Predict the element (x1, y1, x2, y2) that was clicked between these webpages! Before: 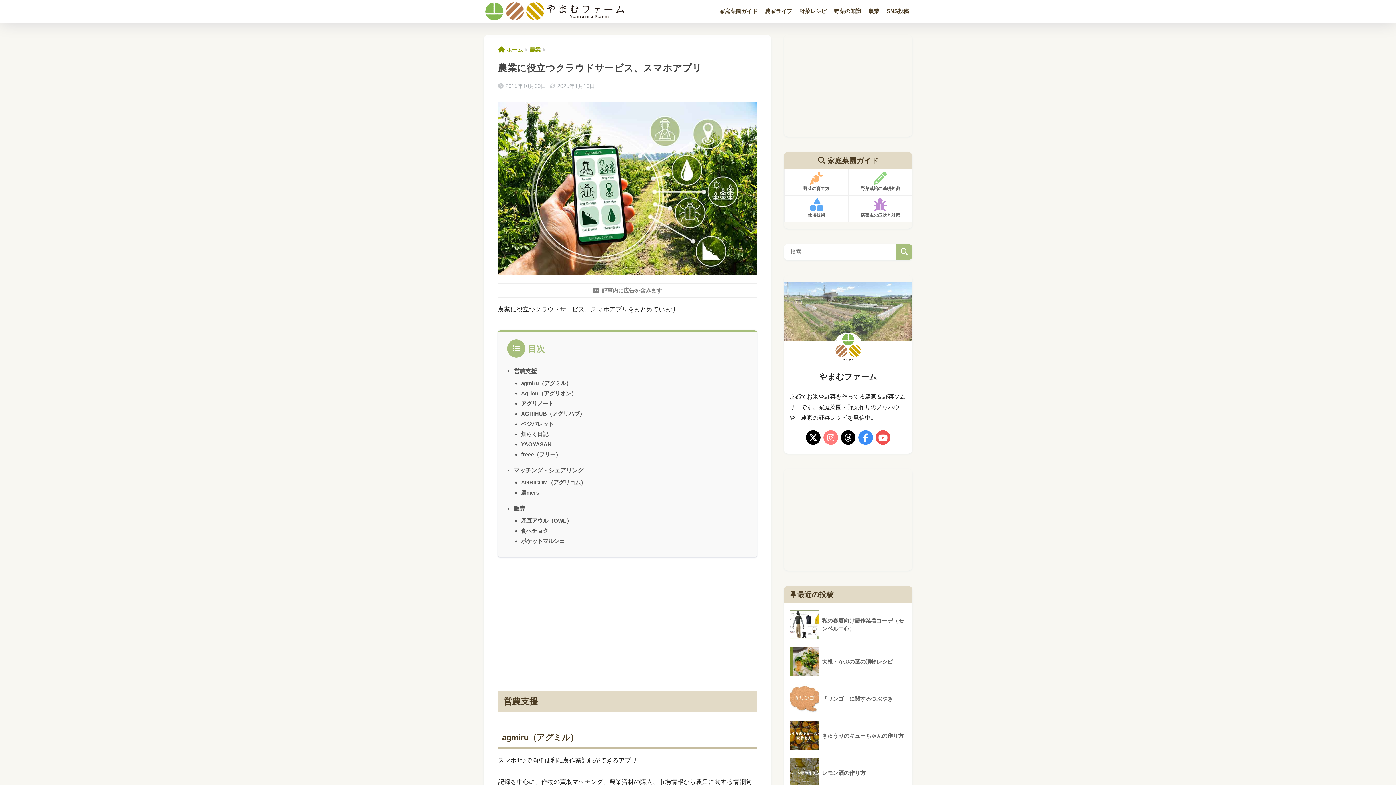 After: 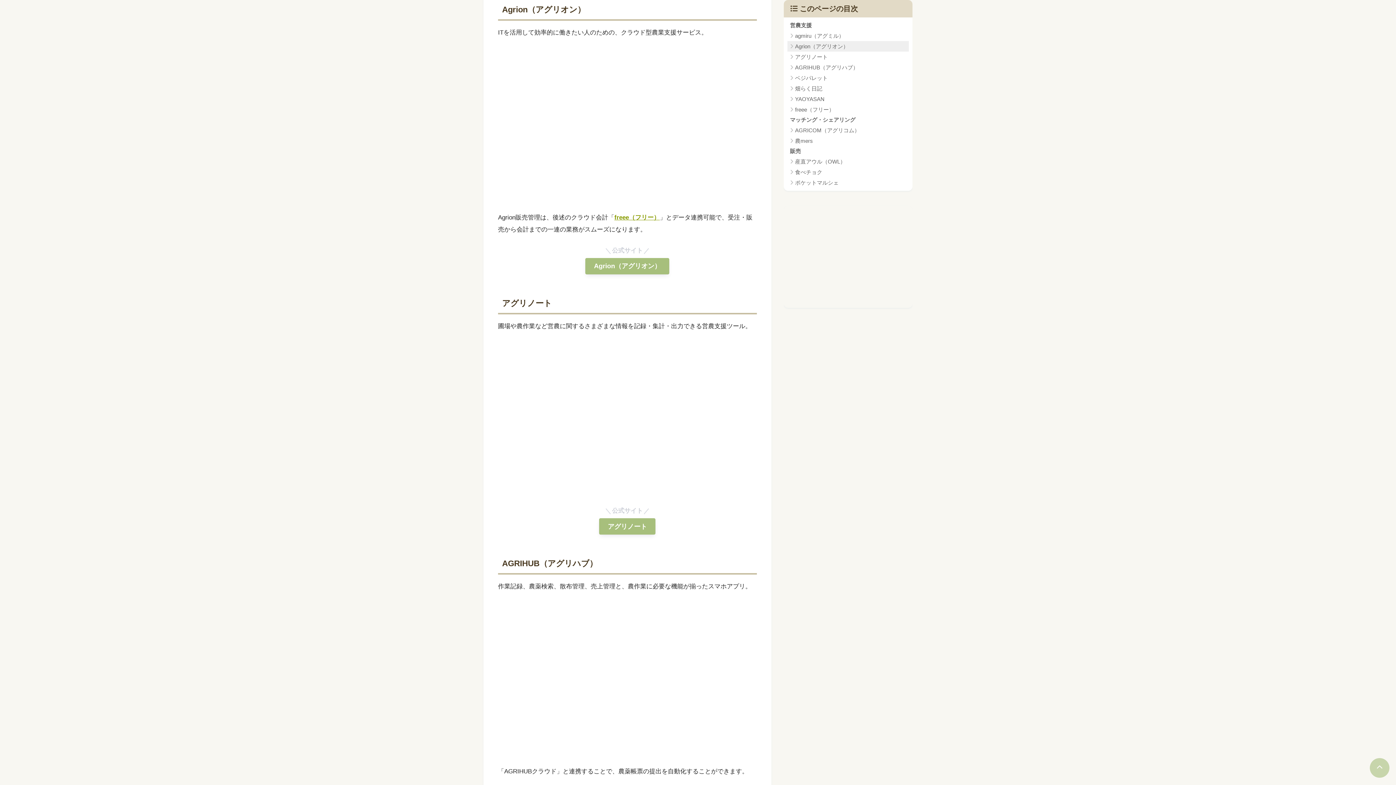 Action: label: Agrion（アグリオン） bbox: (521, 390, 576, 396)